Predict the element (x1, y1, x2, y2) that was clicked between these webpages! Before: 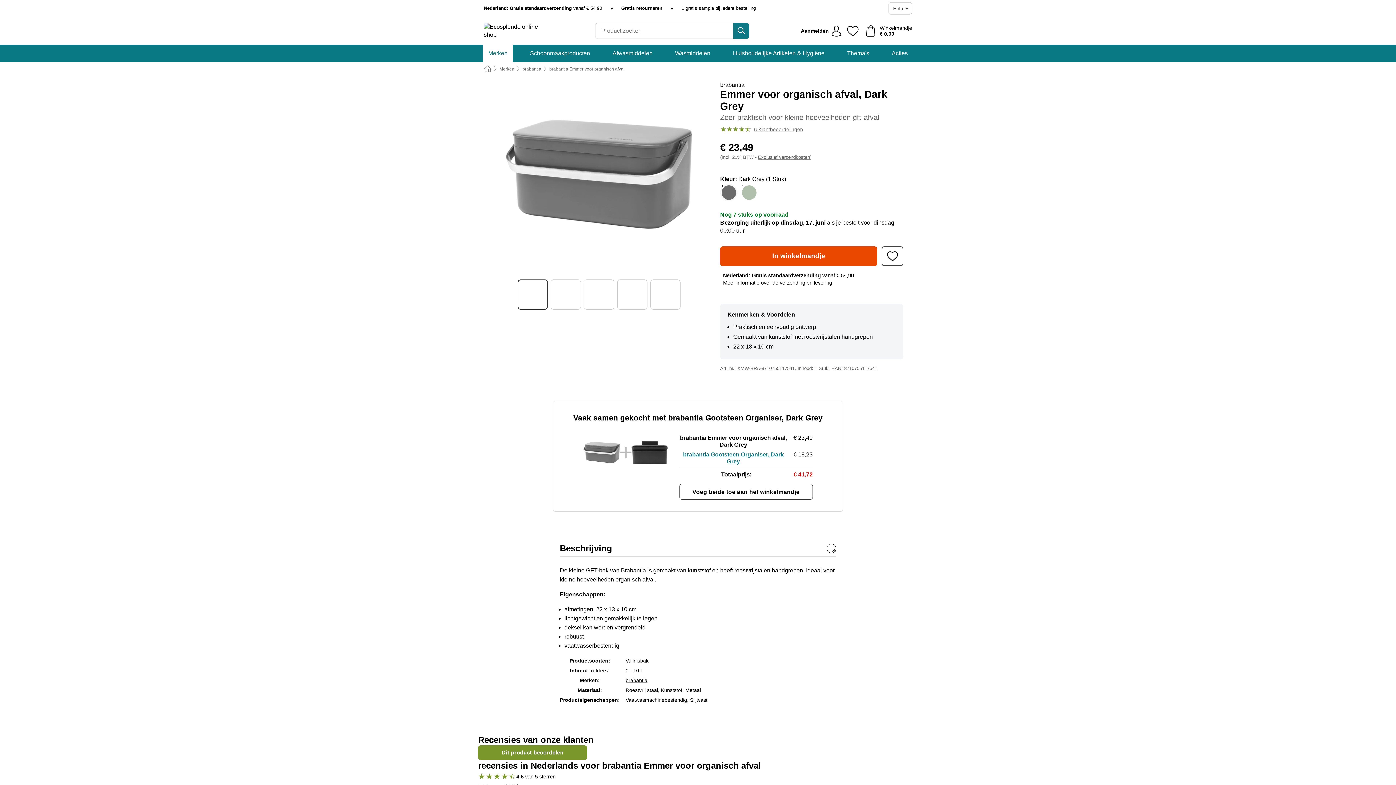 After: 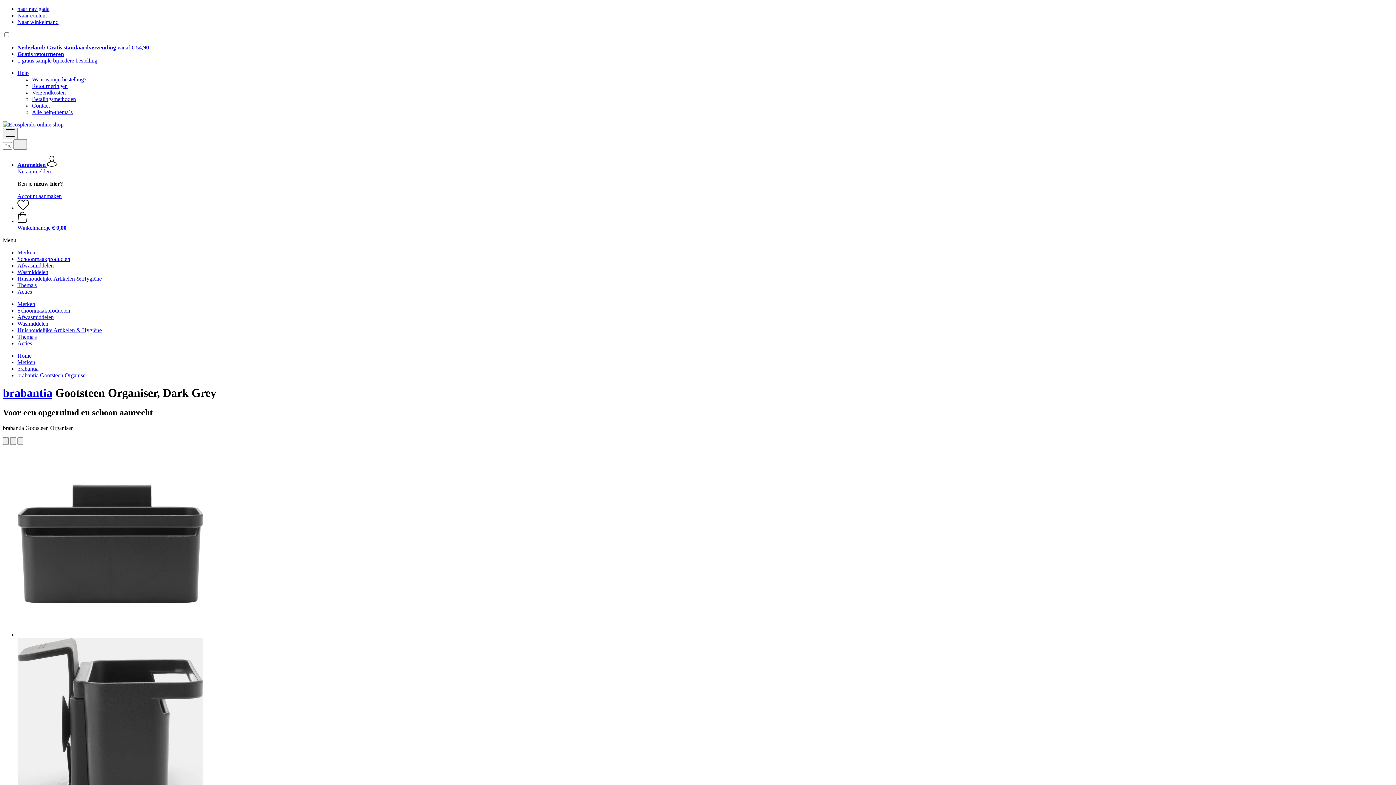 Action: label: brabantia Gootsteen Organiser, Dark Grey bbox: (683, 451, 784, 464)